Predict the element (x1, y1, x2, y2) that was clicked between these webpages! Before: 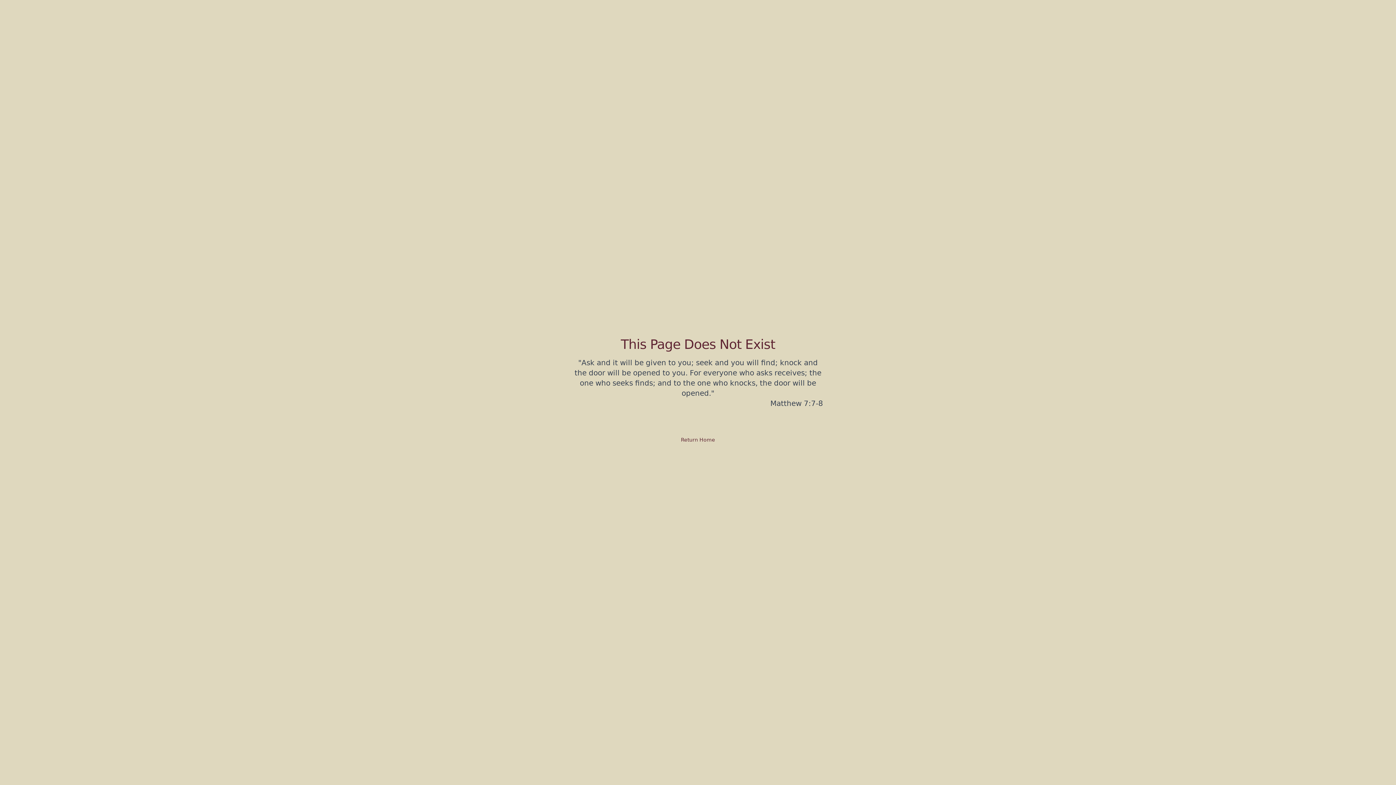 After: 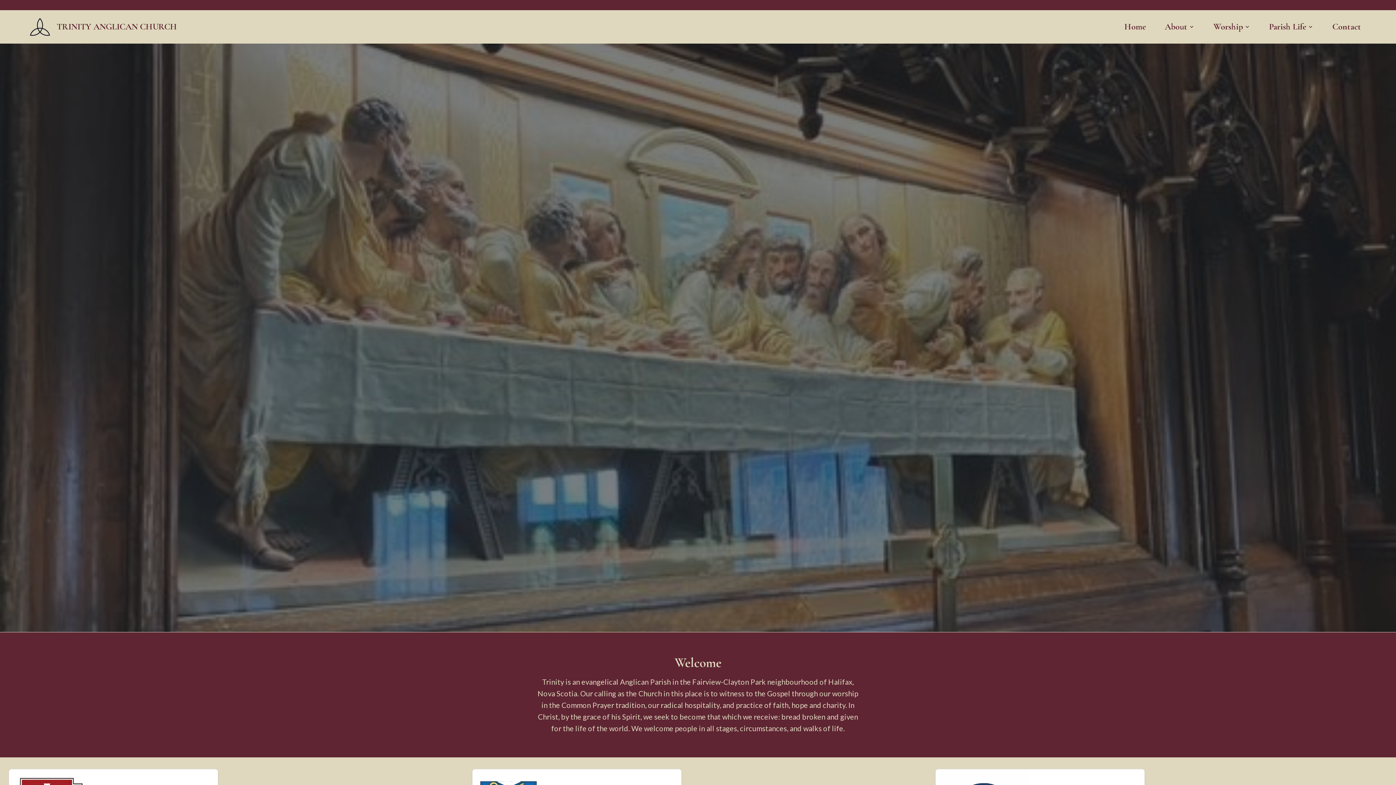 Action: label: Return Home bbox: (673, 436, 722, 443)